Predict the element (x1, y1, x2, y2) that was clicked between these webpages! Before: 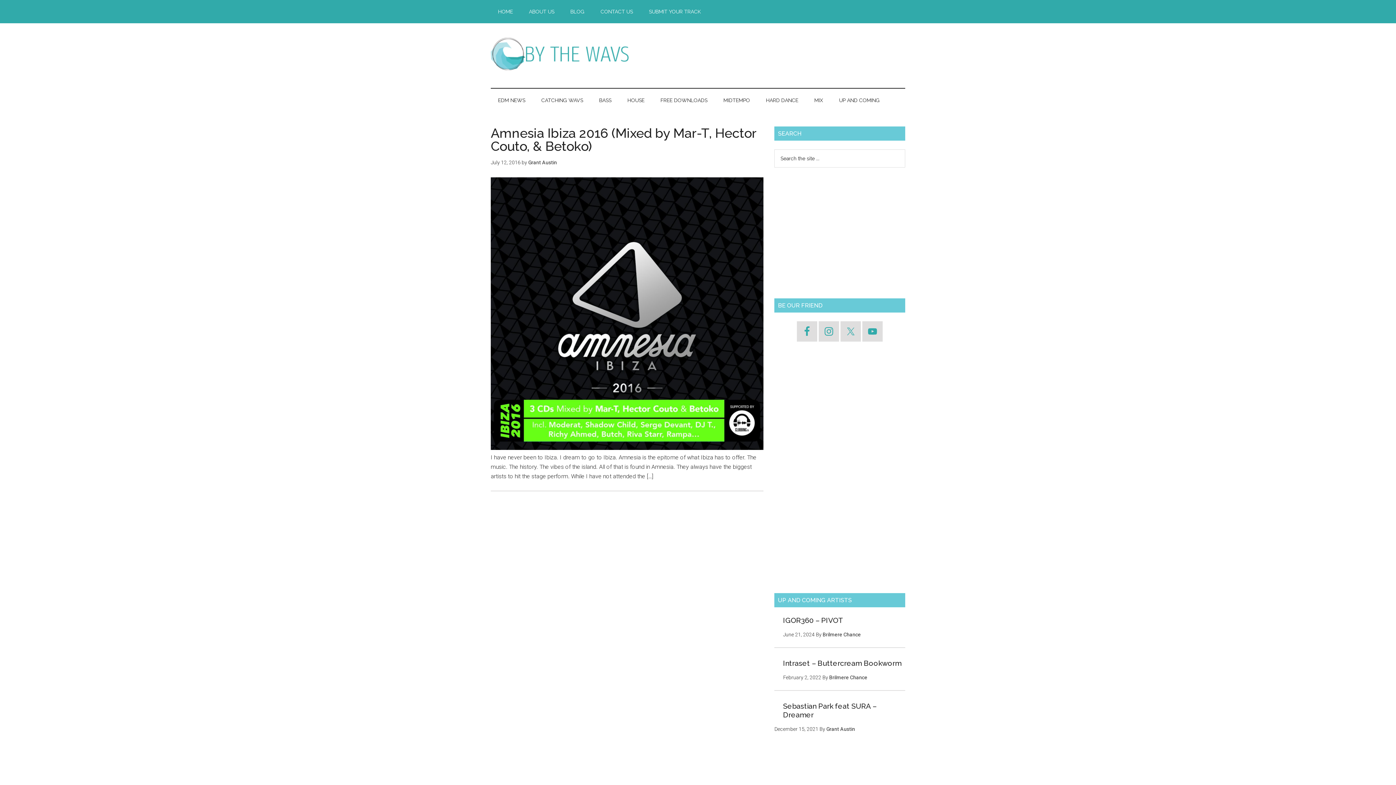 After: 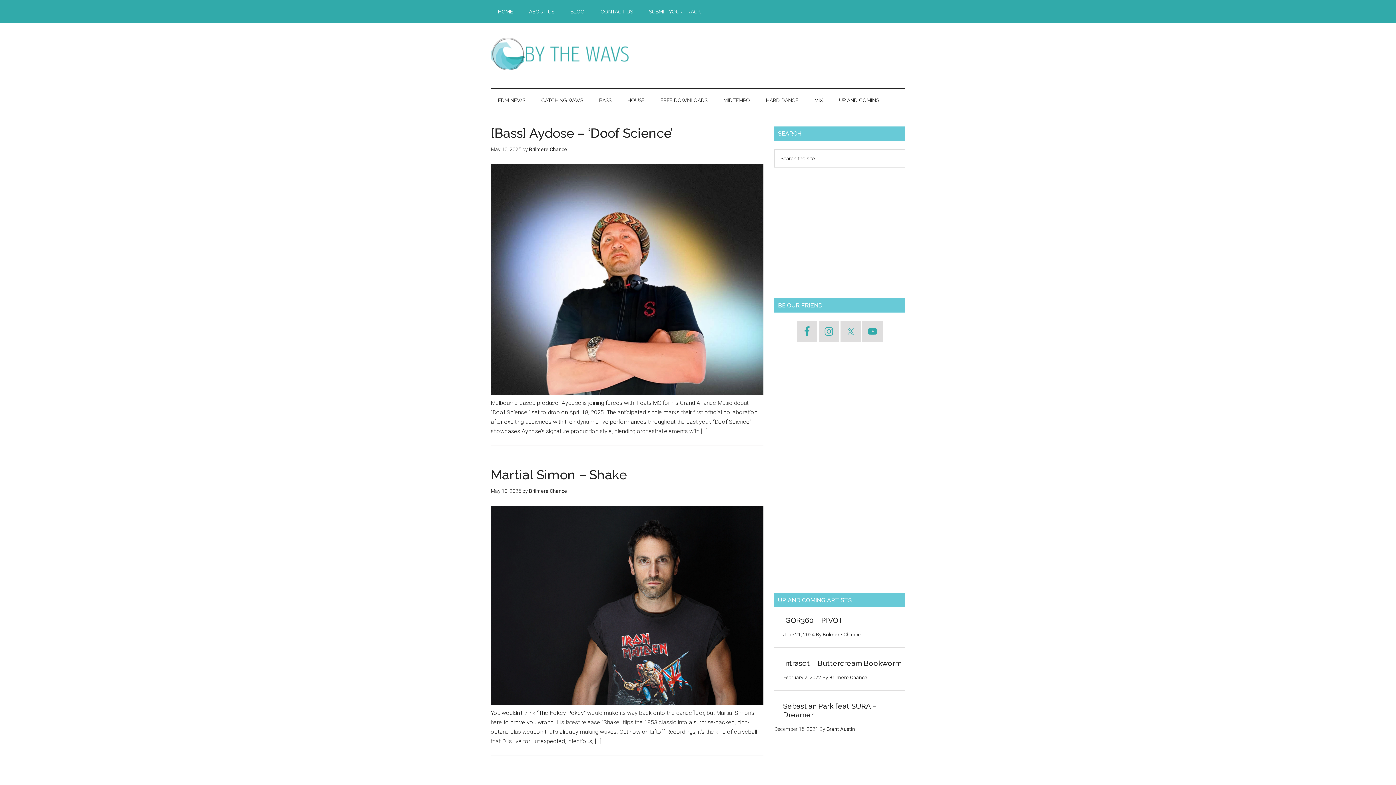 Action: bbox: (829, 674, 867, 680) label: Brilmere Chance